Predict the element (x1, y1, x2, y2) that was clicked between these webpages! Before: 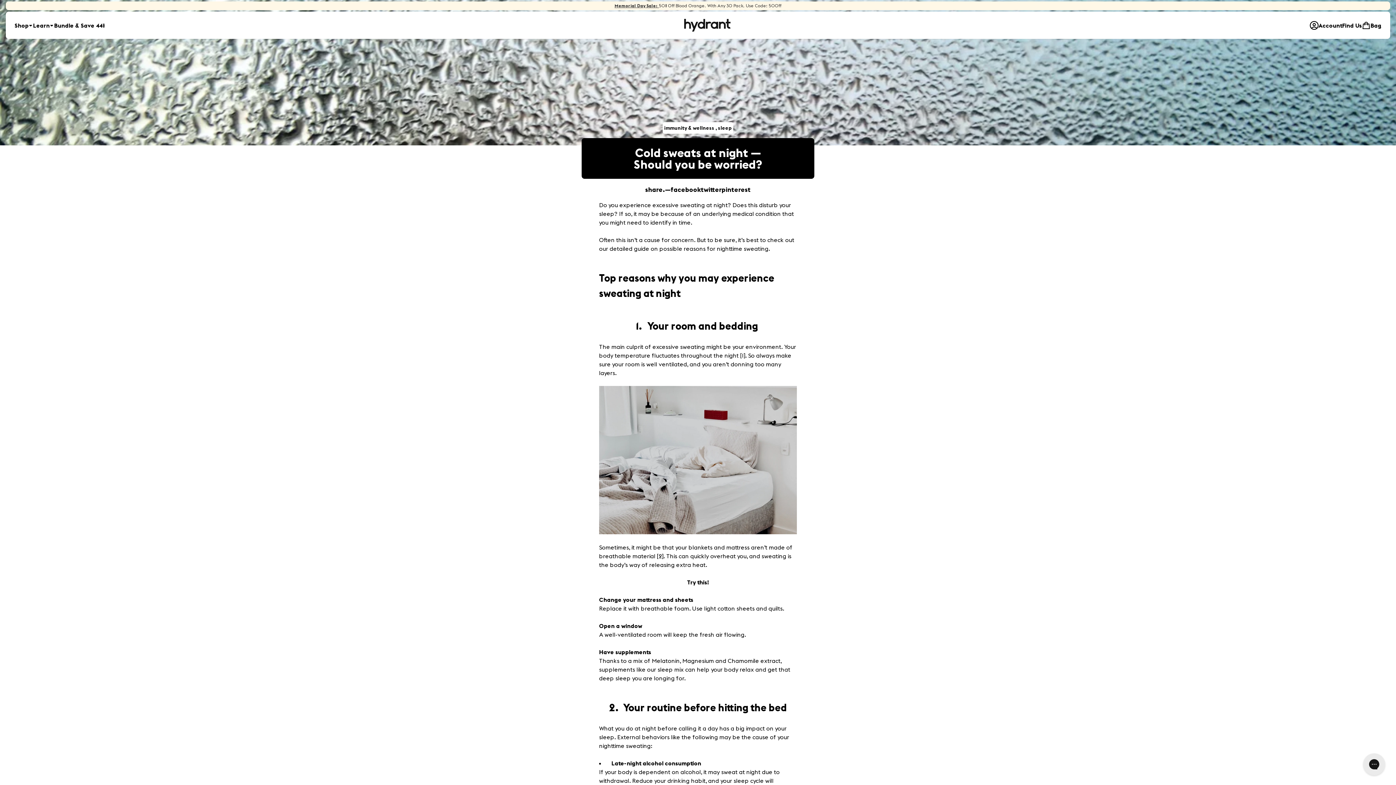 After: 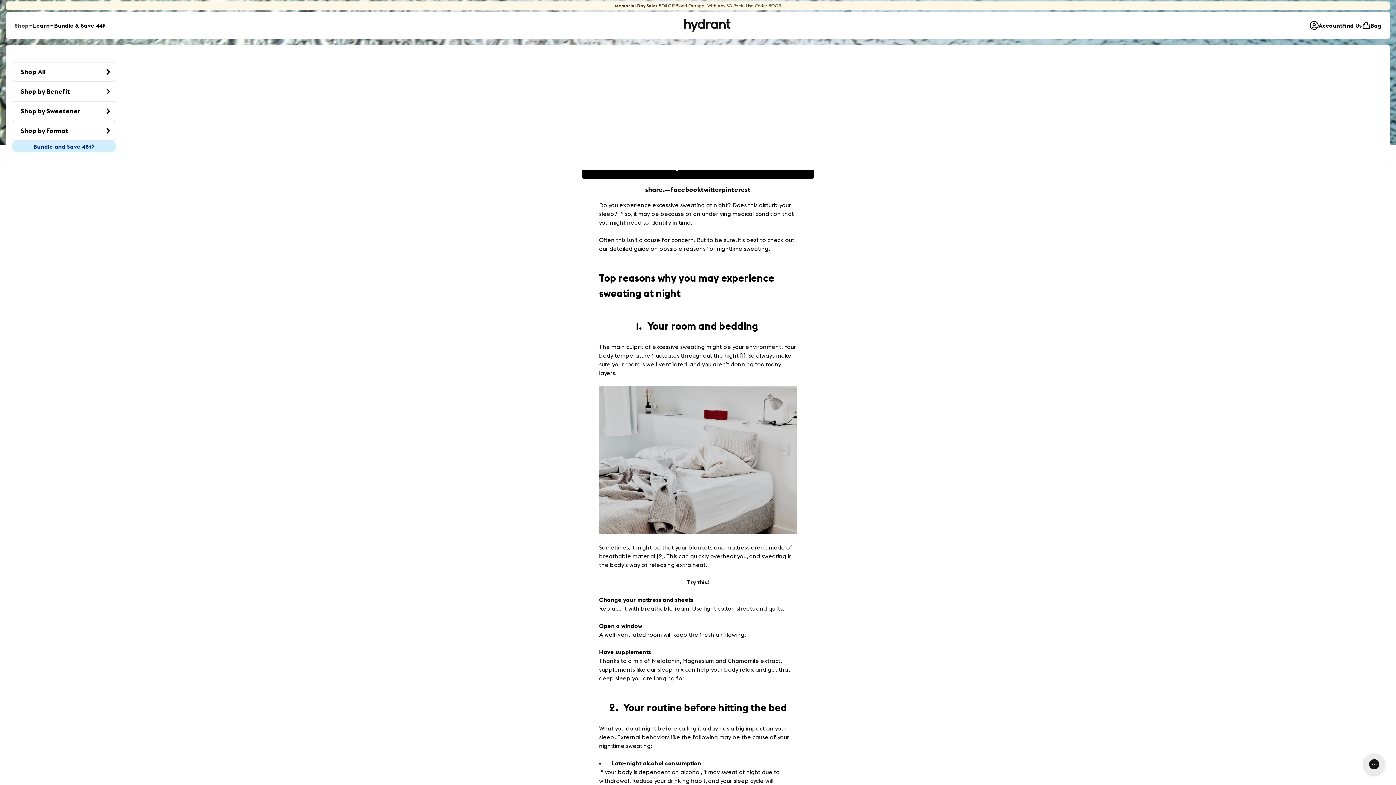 Action: label: shop bbox: (14, 20, 33, 29)